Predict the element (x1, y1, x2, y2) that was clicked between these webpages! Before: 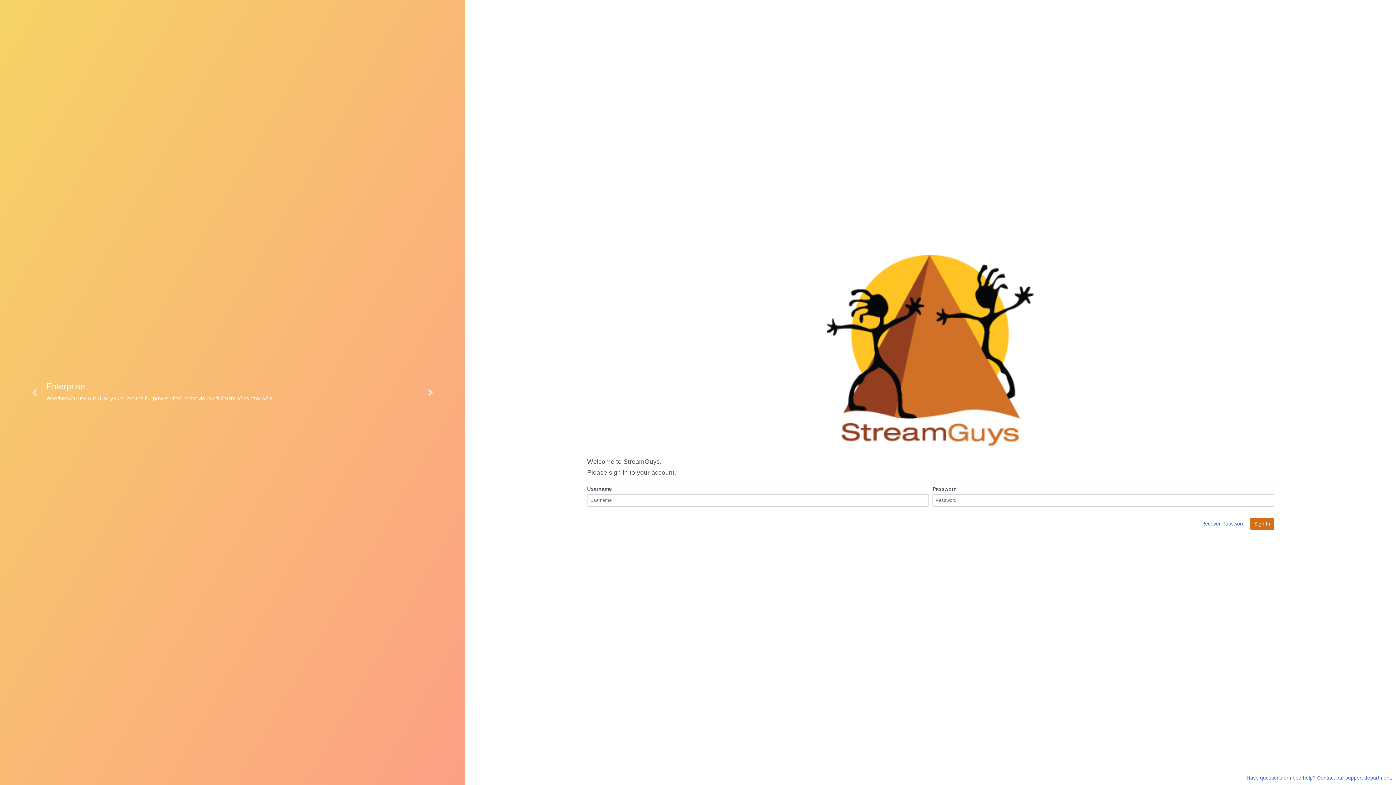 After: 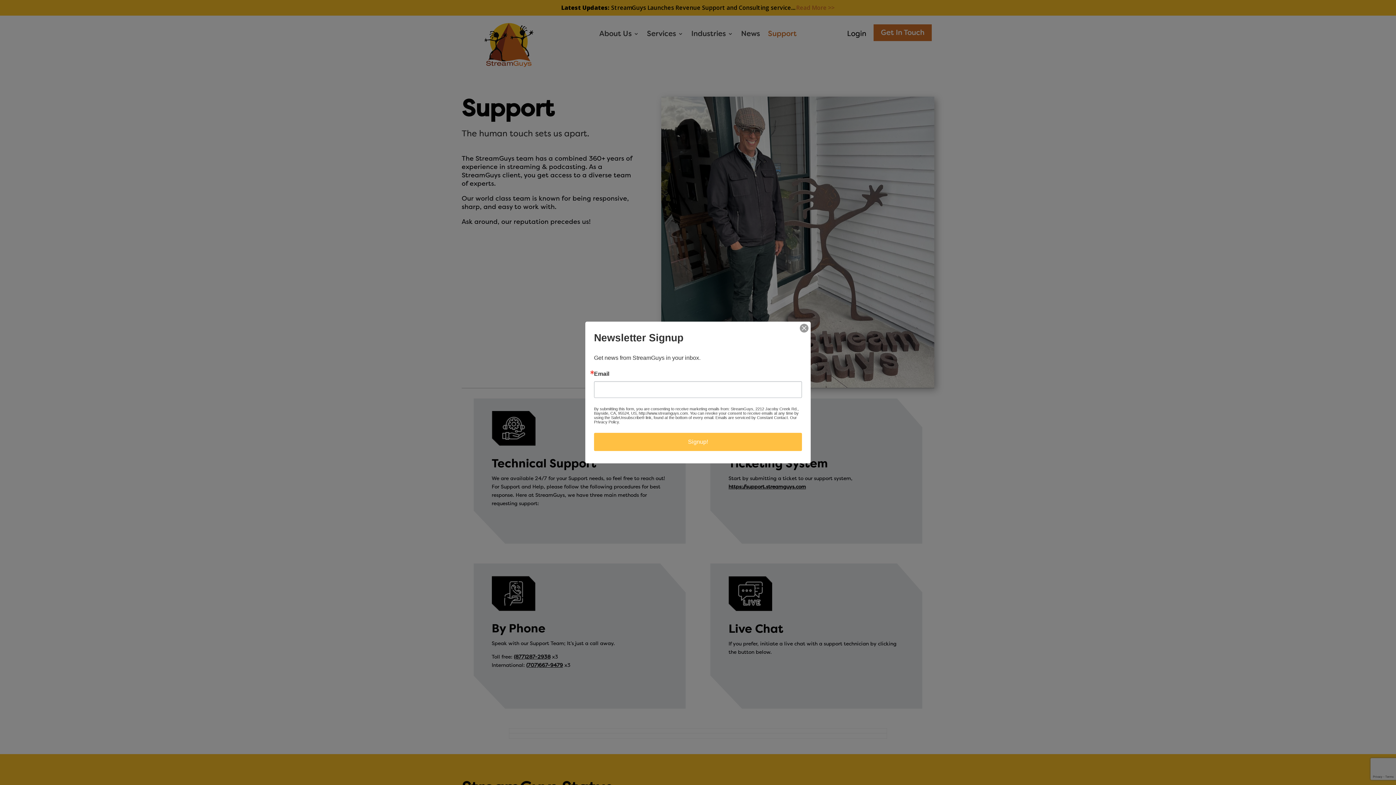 Action: label: Have questions or need help? Contact our support department. bbox: (1246, 775, 1392, 781)